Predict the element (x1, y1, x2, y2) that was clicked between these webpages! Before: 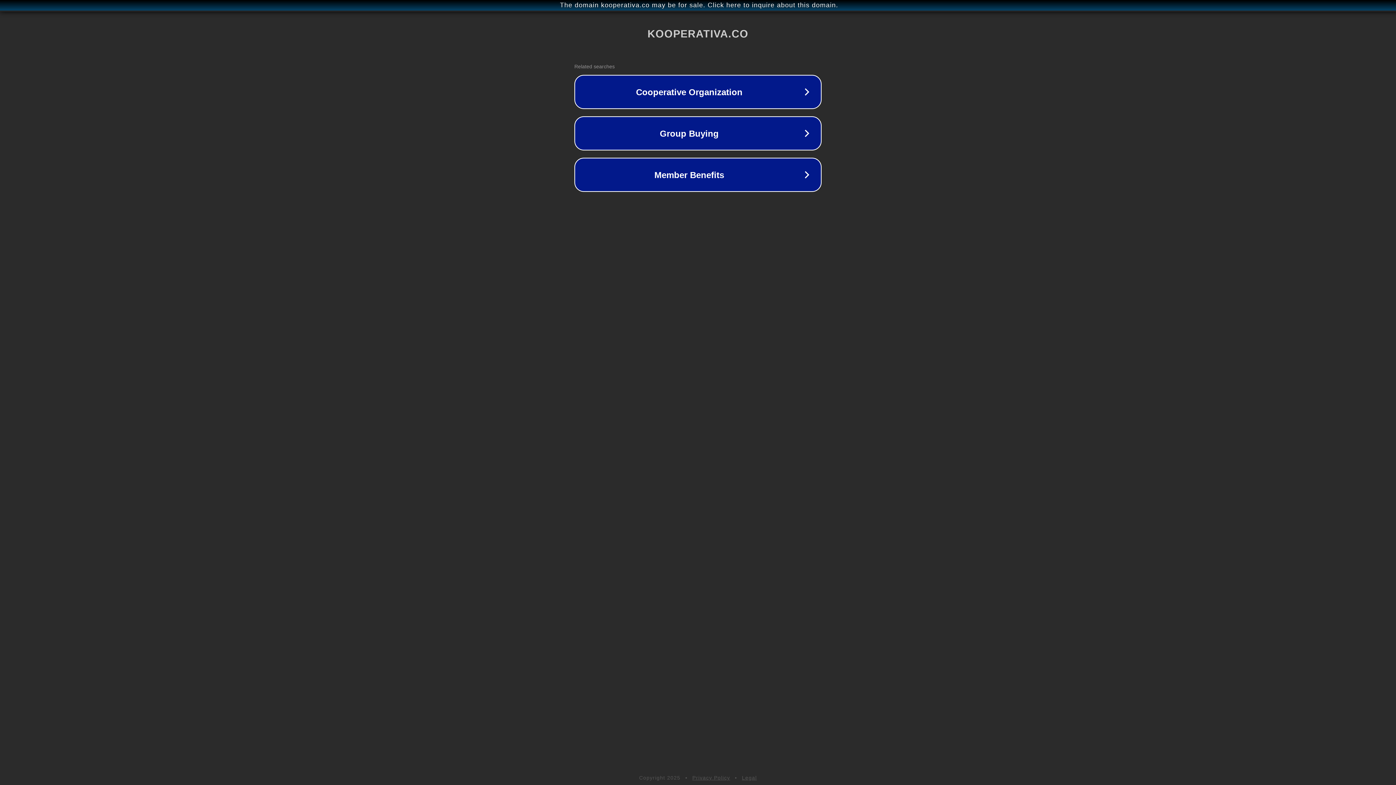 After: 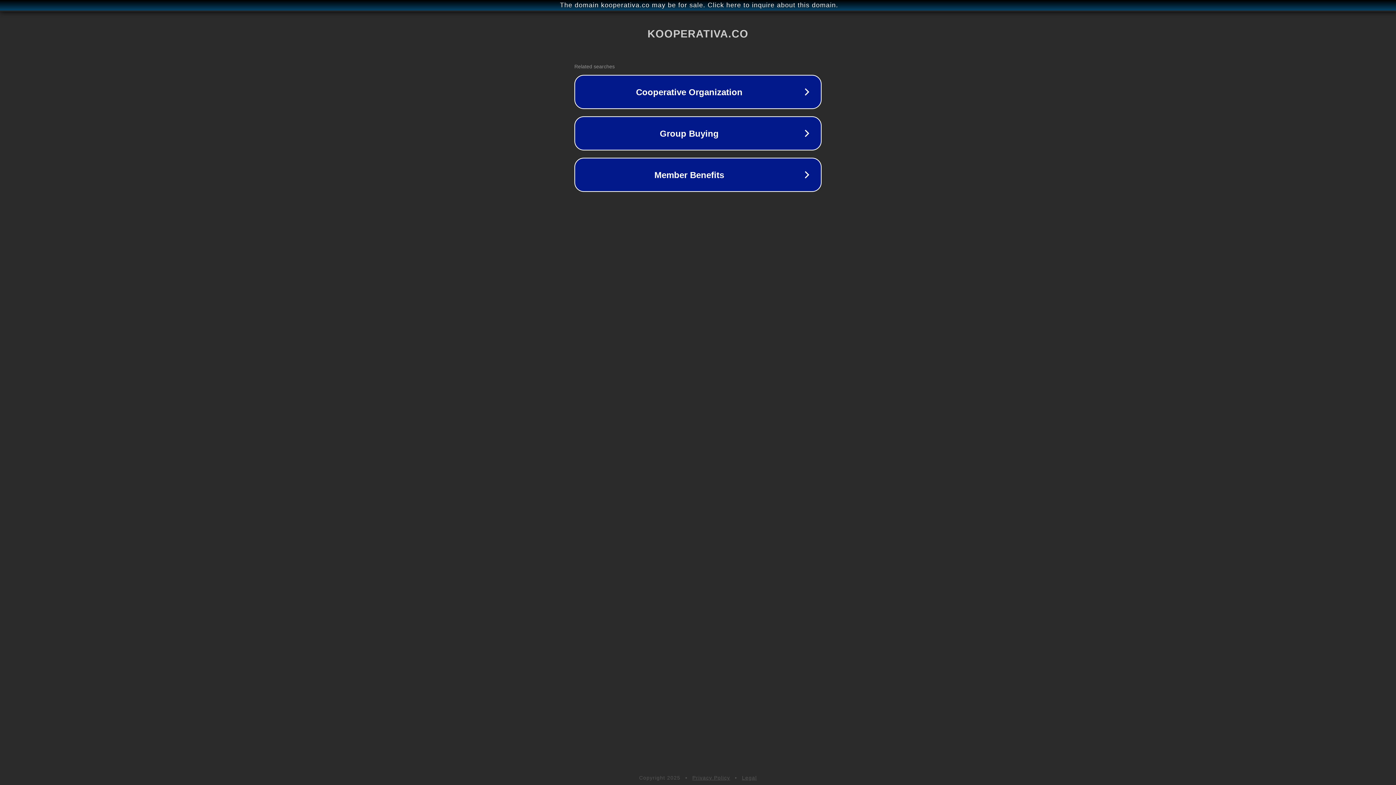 Action: label: Privacy Policy bbox: (692, 775, 730, 781)